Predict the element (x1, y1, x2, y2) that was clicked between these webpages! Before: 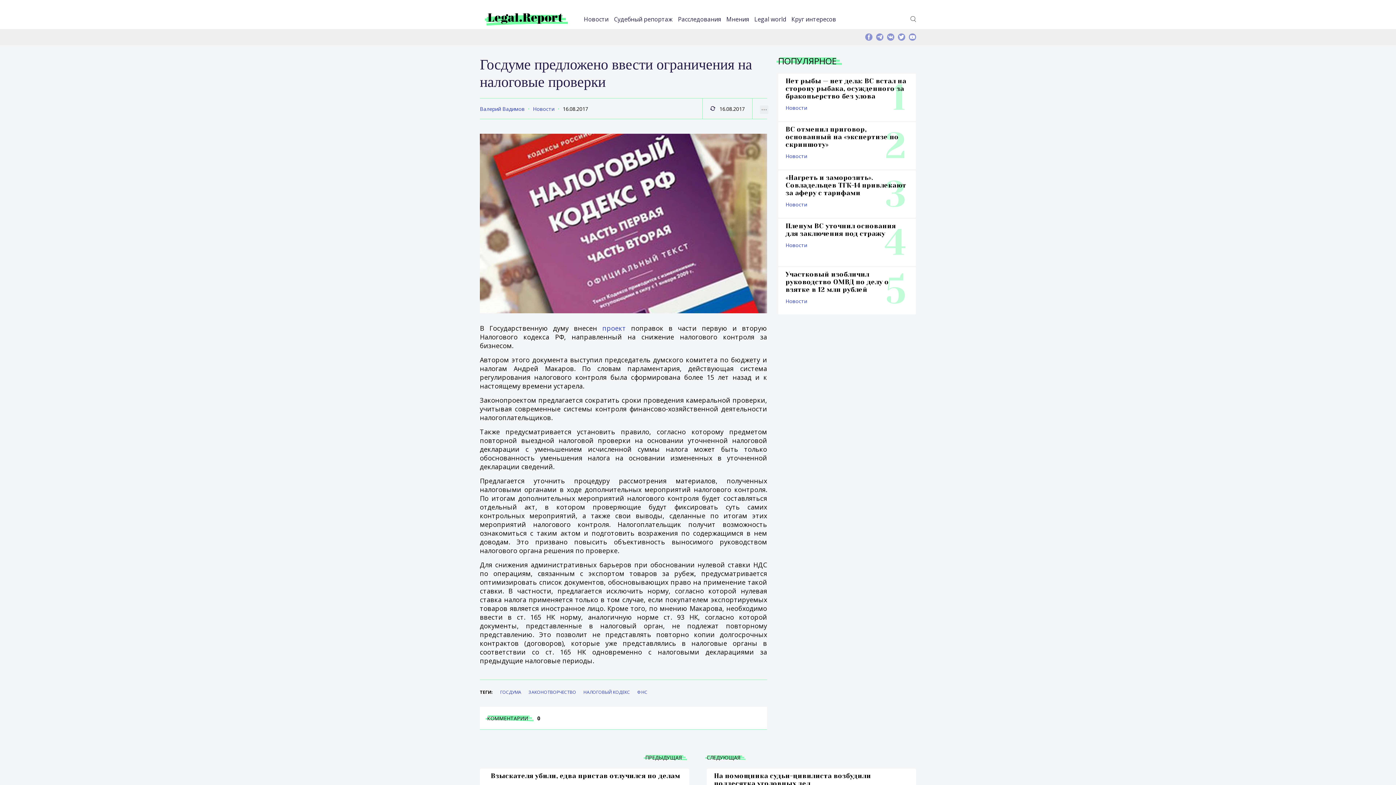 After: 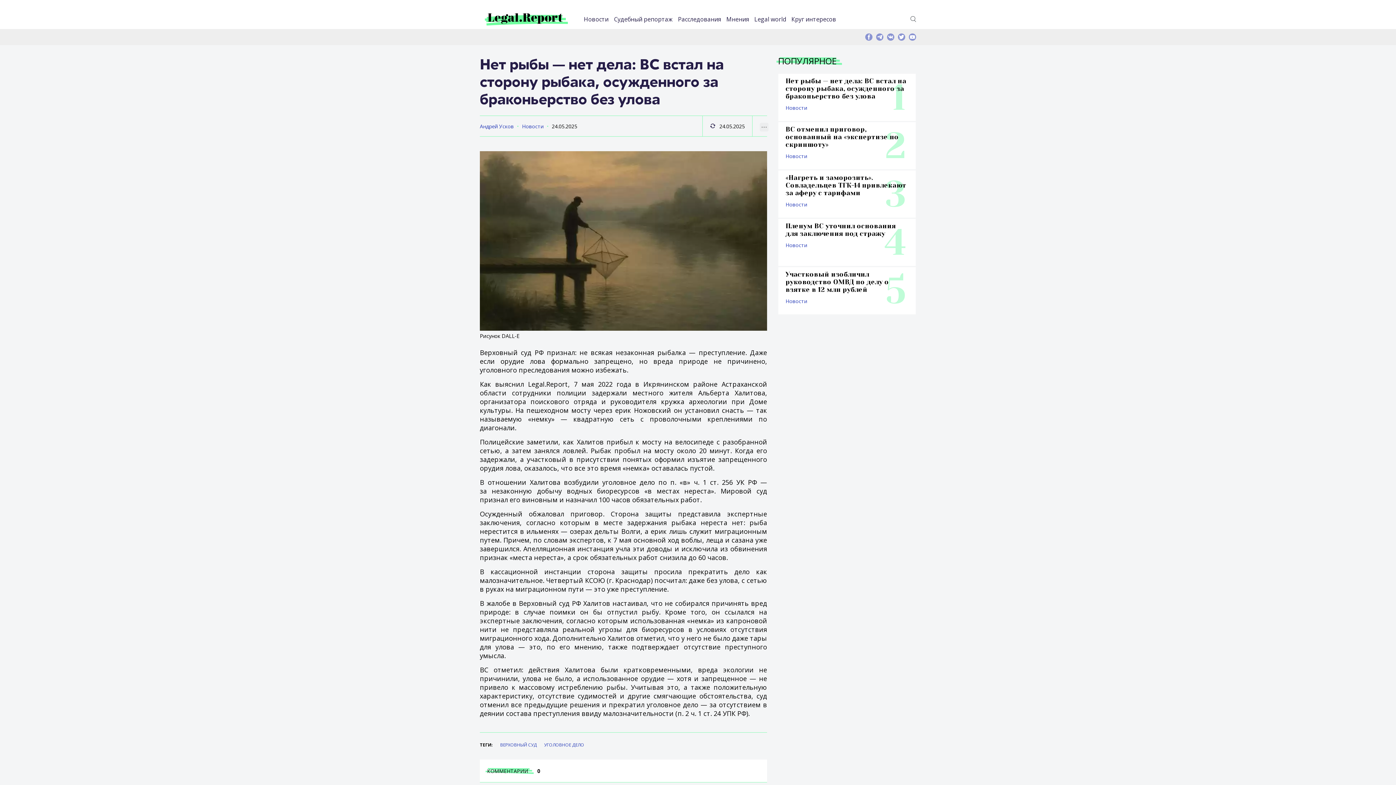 Action: label: Нет рыбы — нет дела: ВС встал на сторону рыбака, осужденного за браконьерство без улова bbox: (785, 77, 908, 100)